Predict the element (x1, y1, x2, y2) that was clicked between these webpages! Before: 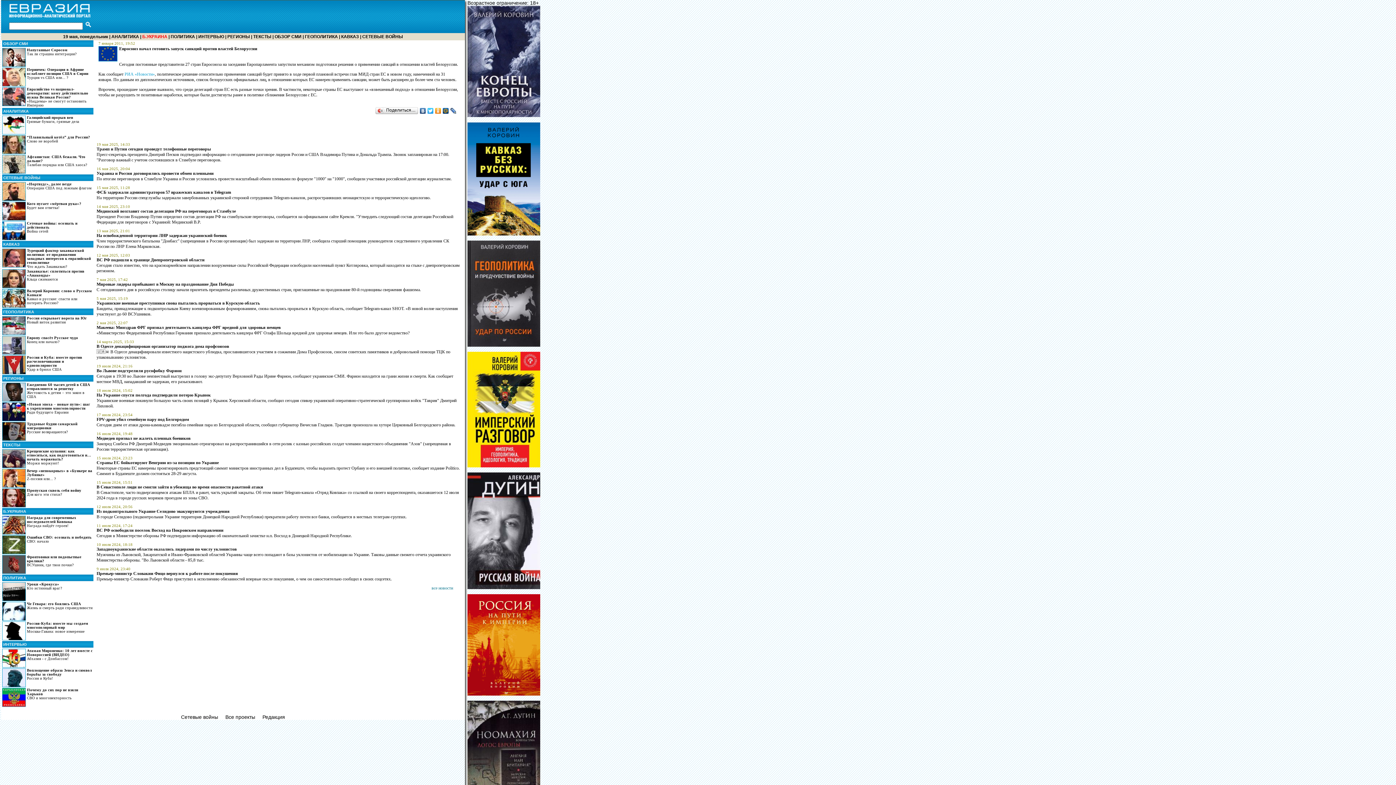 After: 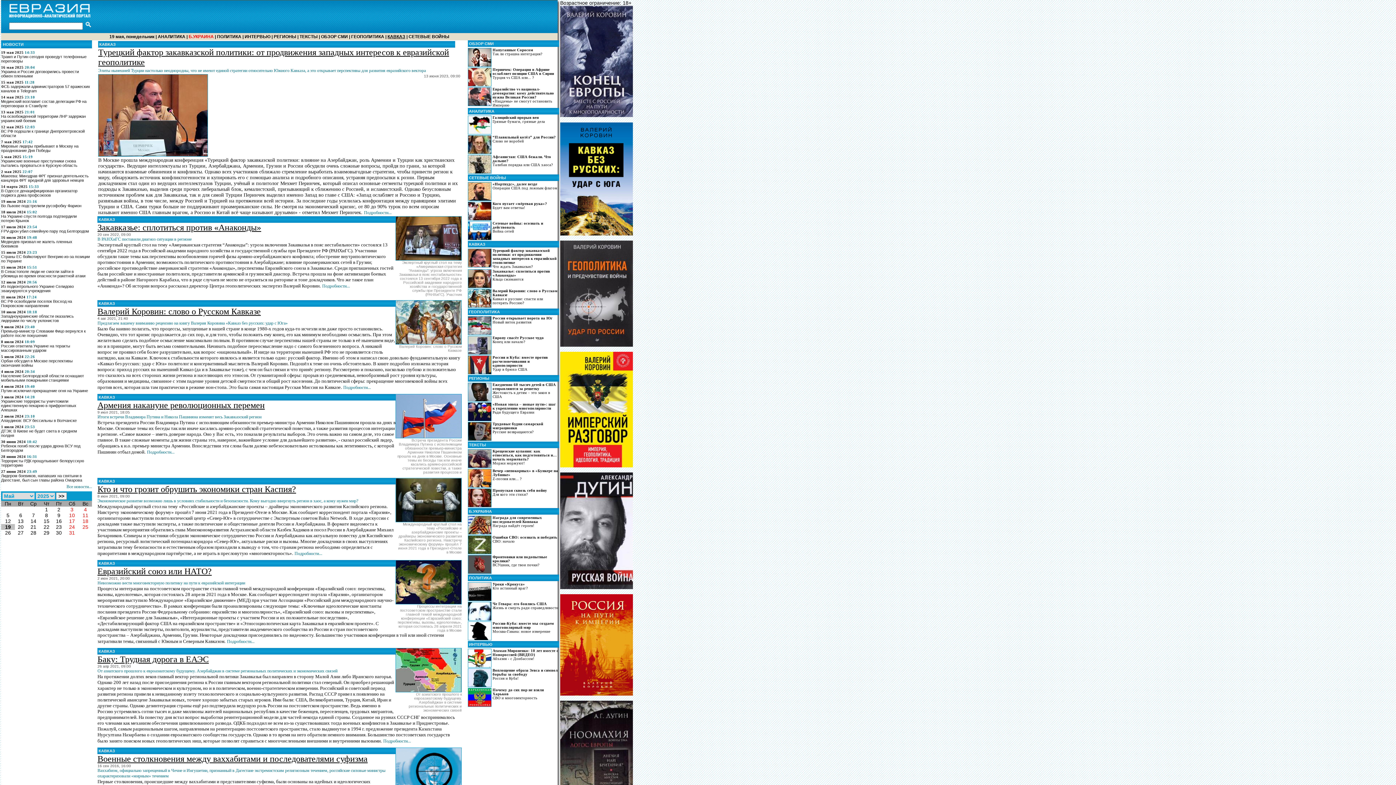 Action: bbox: (2, 241, 93, 247) label: КАВКАЗ